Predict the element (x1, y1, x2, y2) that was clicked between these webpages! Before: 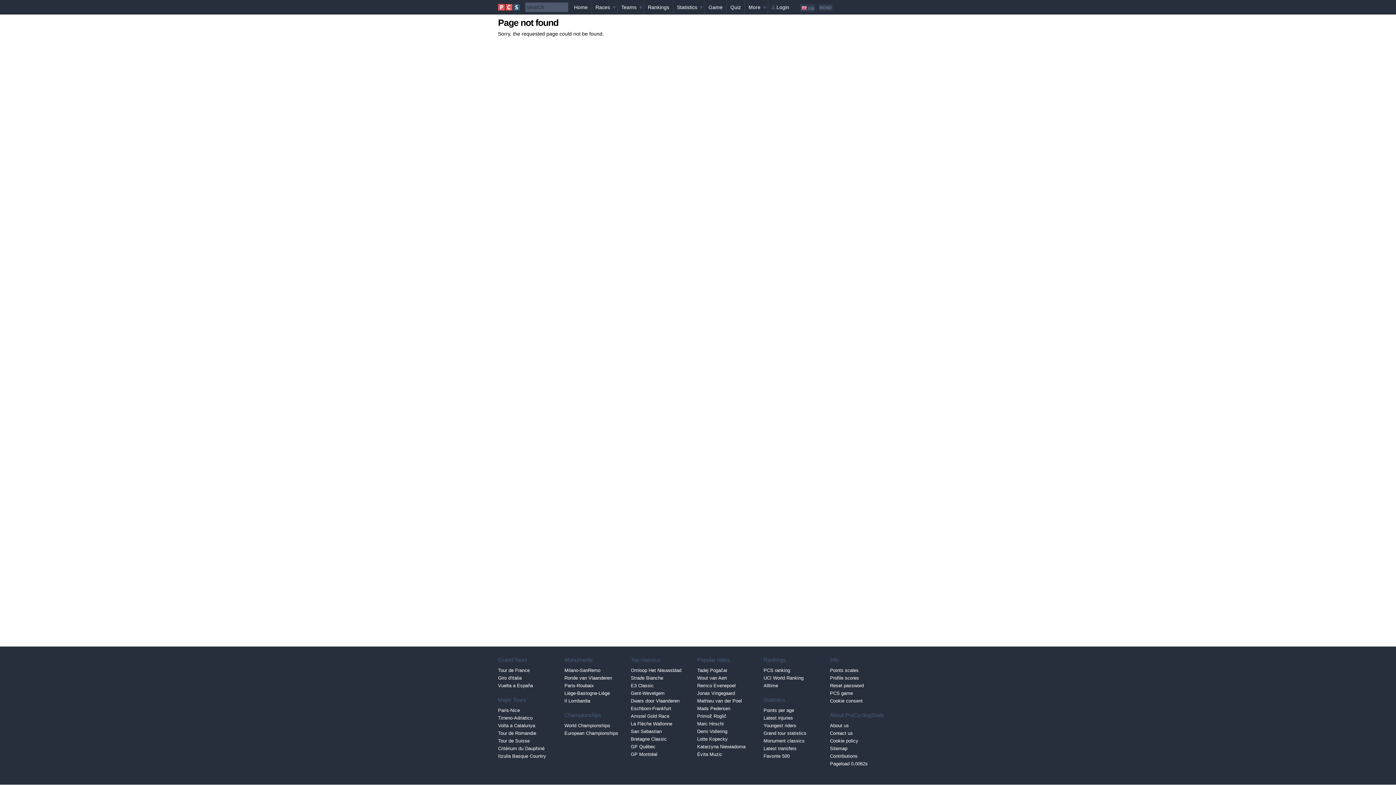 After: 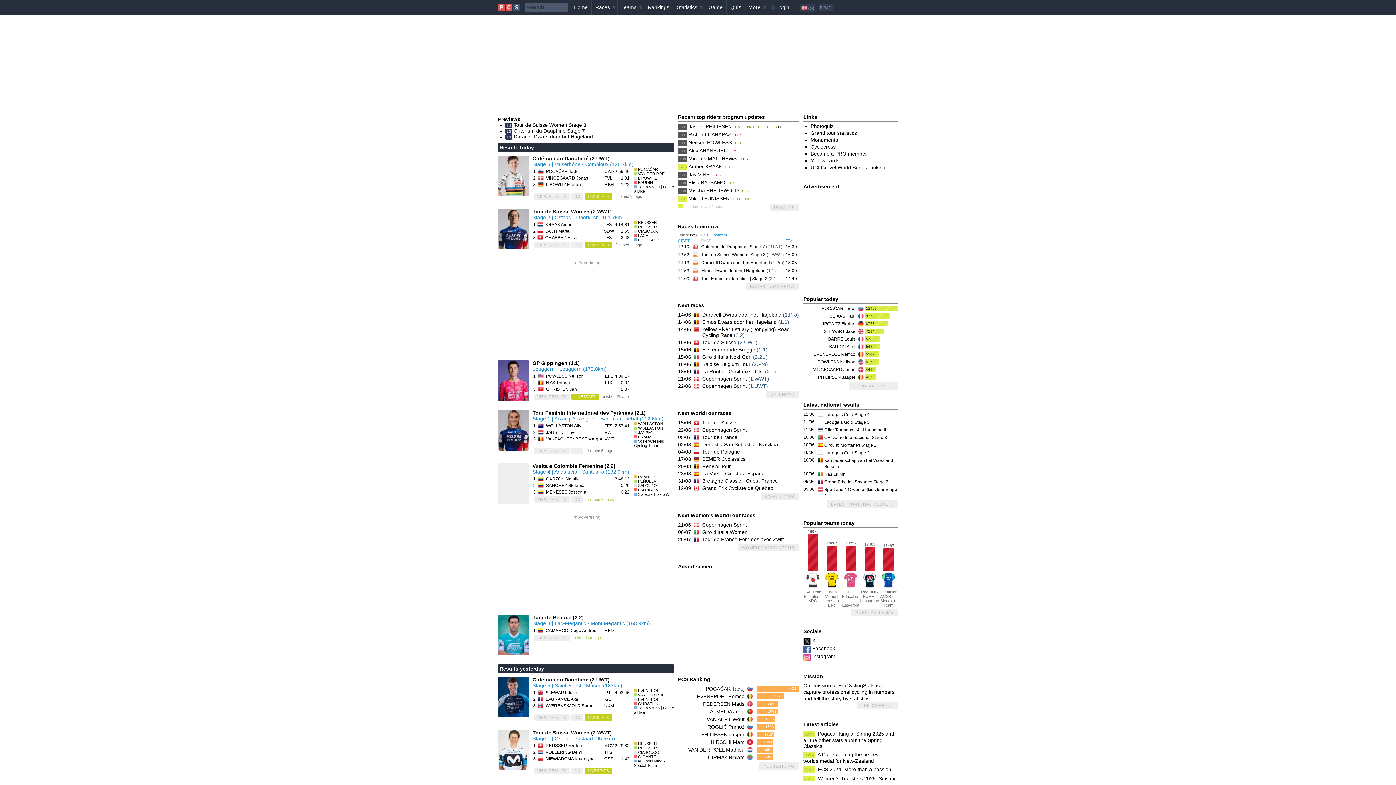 Action: bbox: (570, 0, 591, 14) label: Home